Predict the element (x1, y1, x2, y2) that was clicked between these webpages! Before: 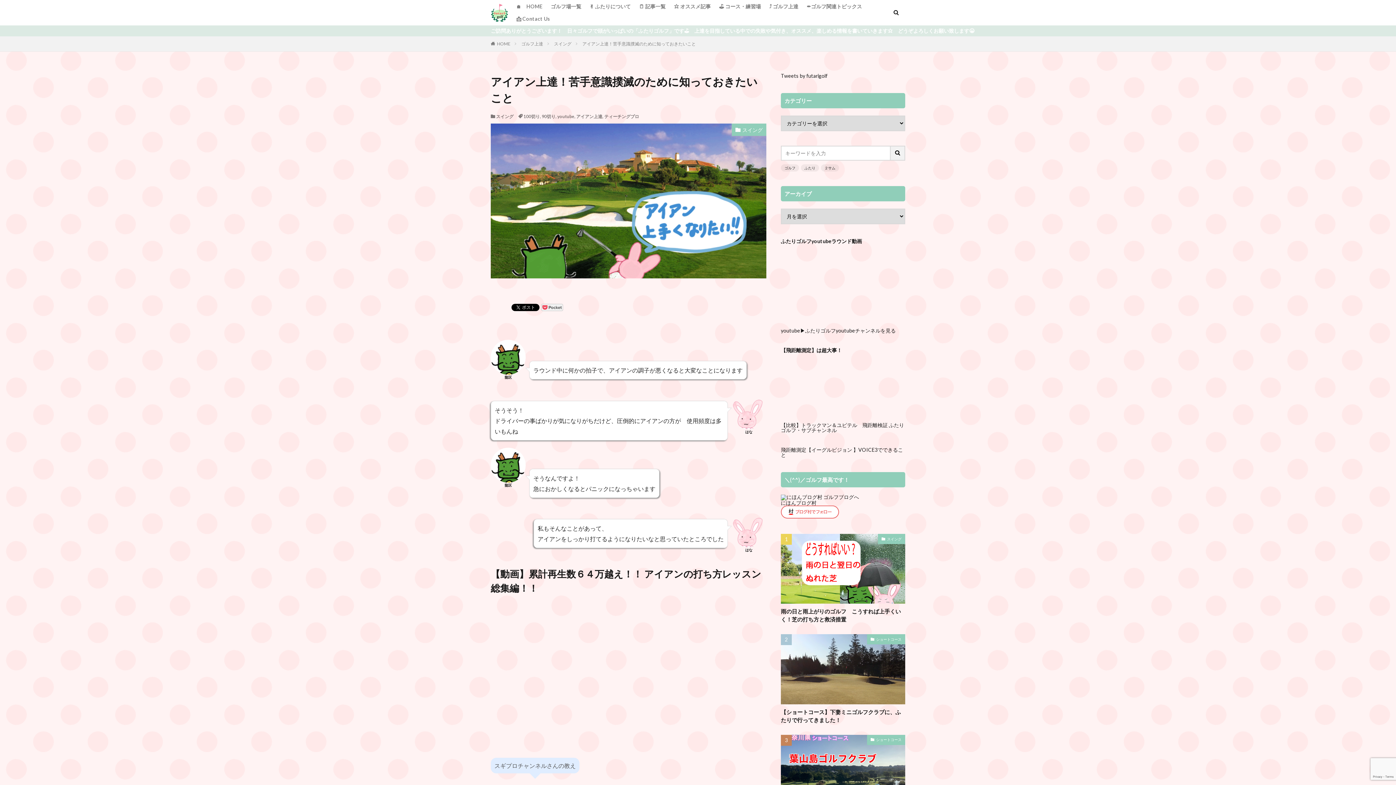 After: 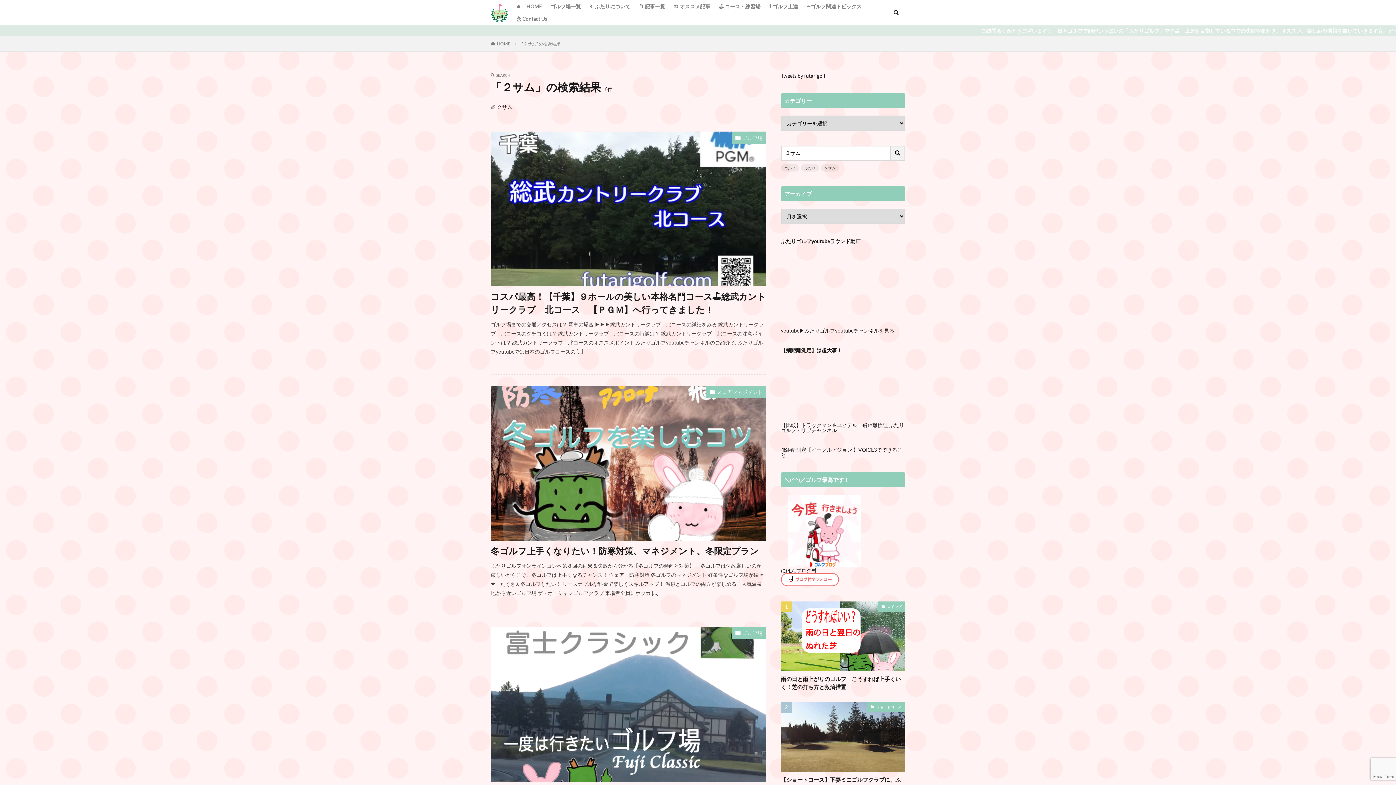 Action: label: ２サム bbox: (821, 164, 839, 171)